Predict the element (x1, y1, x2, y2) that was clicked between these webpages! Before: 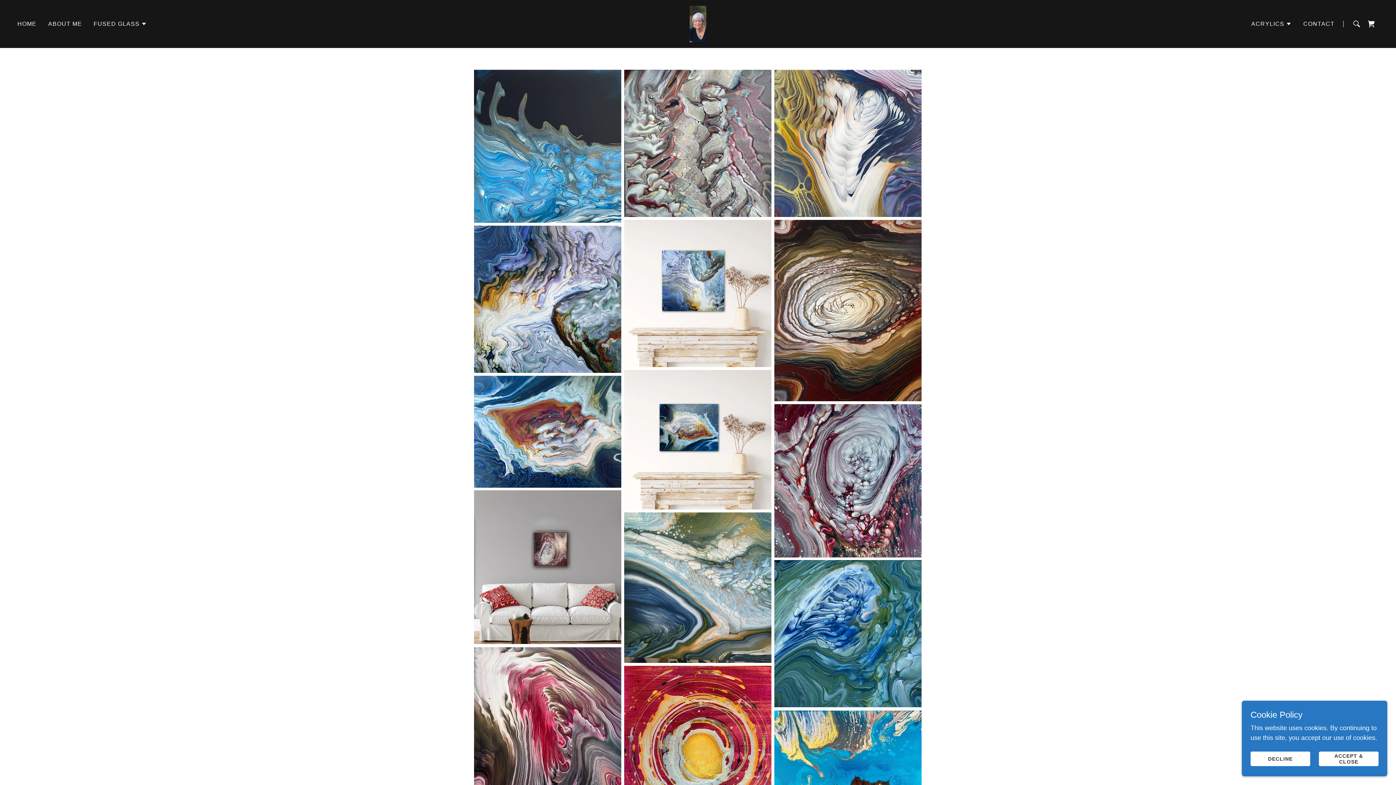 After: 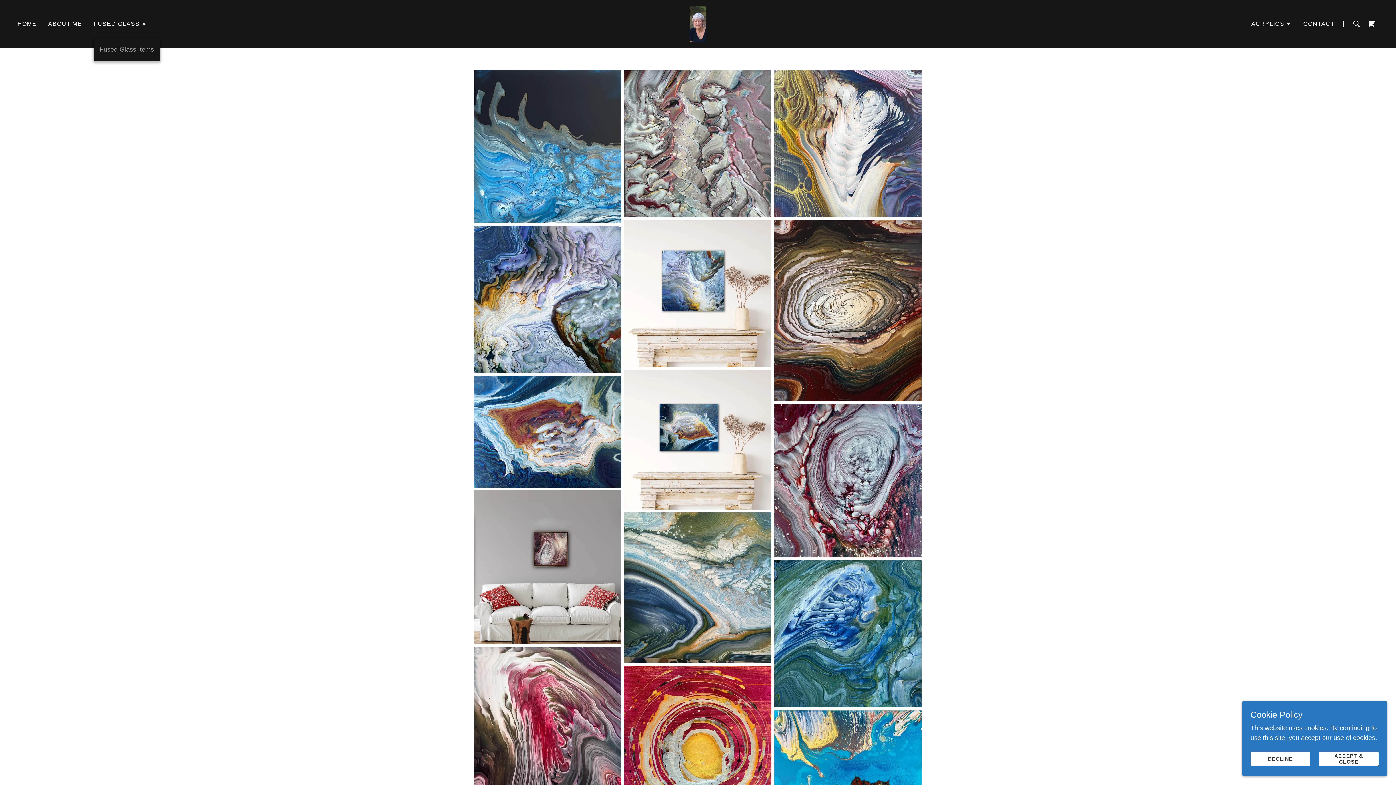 Action: label: FUSED GLASS bbox: (93, 19, 146, 28)